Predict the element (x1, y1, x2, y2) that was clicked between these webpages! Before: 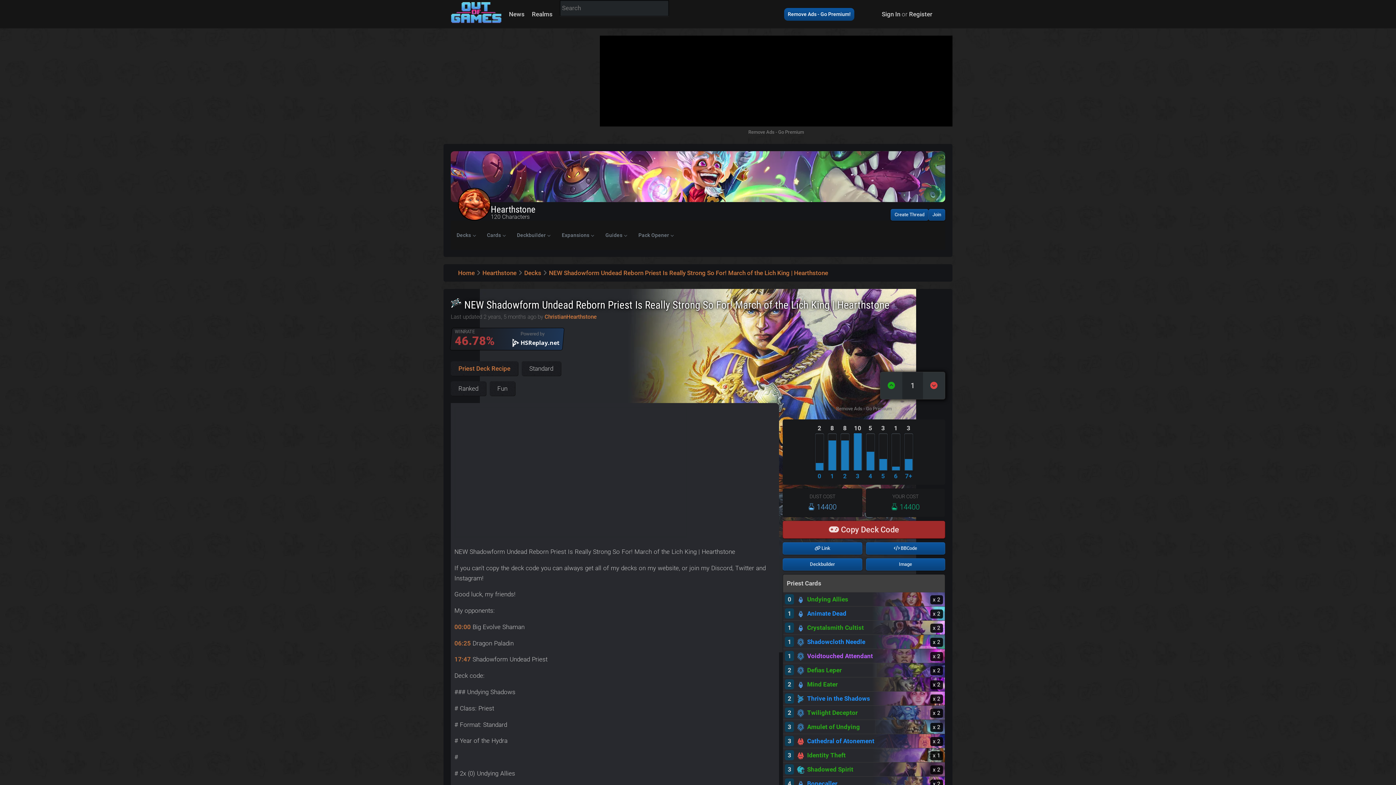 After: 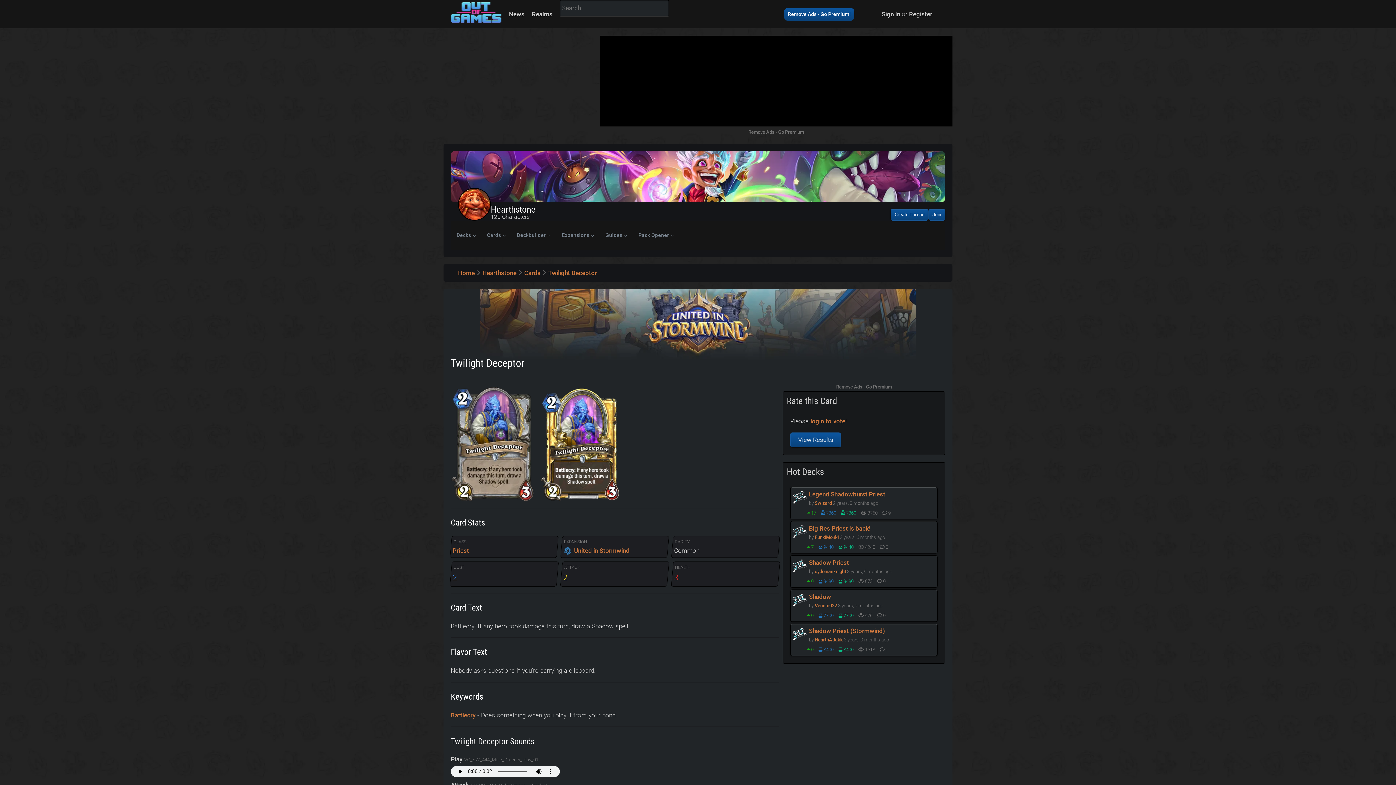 Action: bbox: (796, 707, 930, 718) label: Twilight Deceptor